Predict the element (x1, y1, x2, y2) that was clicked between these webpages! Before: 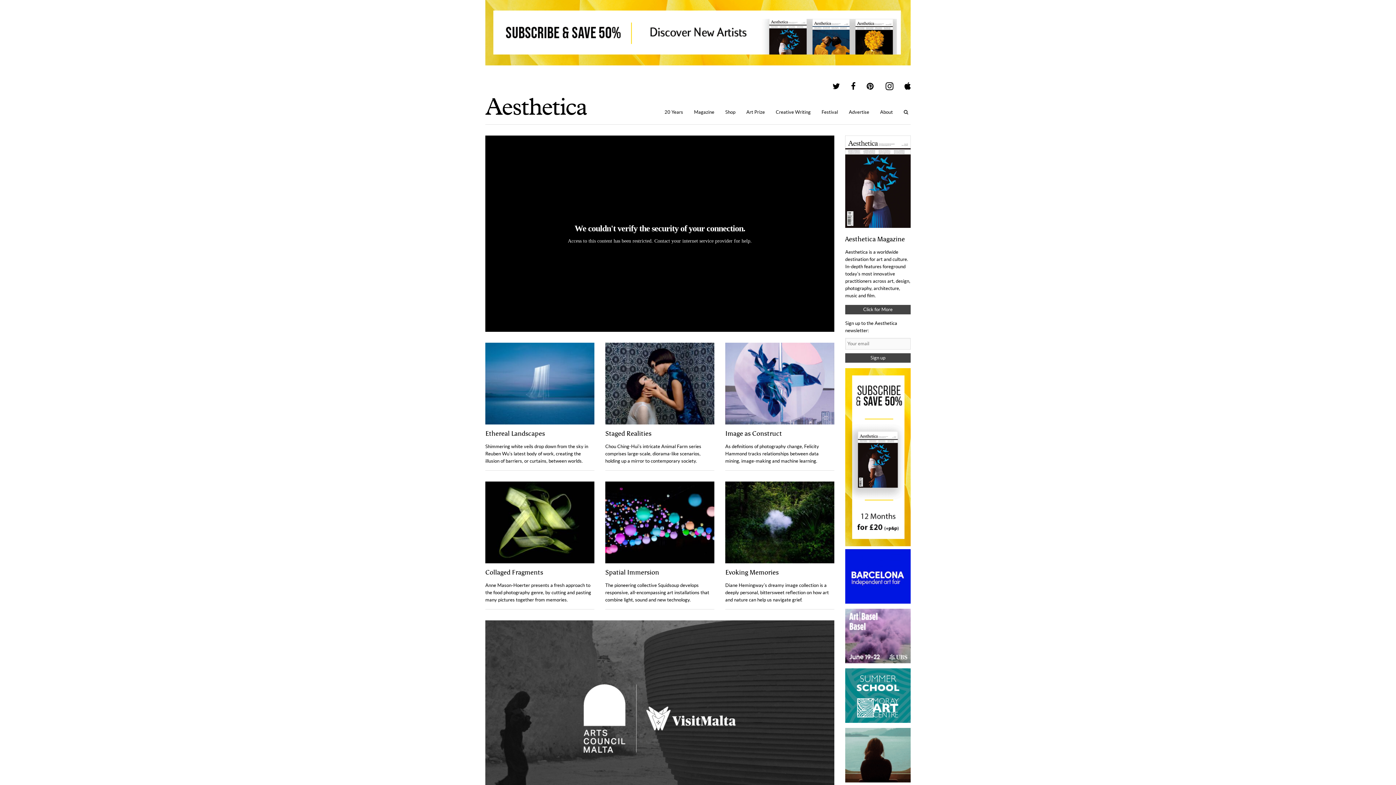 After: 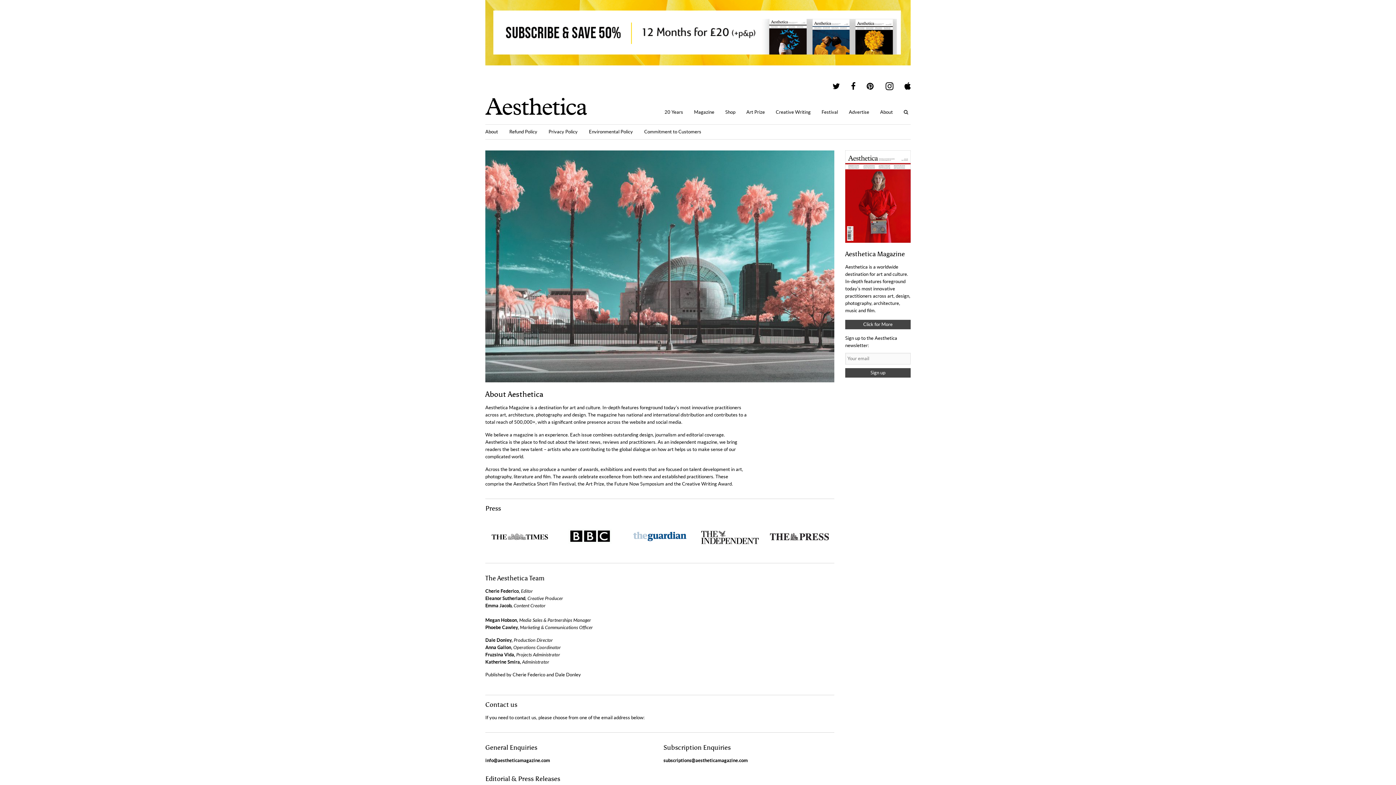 Action: bbox: (874, 105, 898, 118) label: About